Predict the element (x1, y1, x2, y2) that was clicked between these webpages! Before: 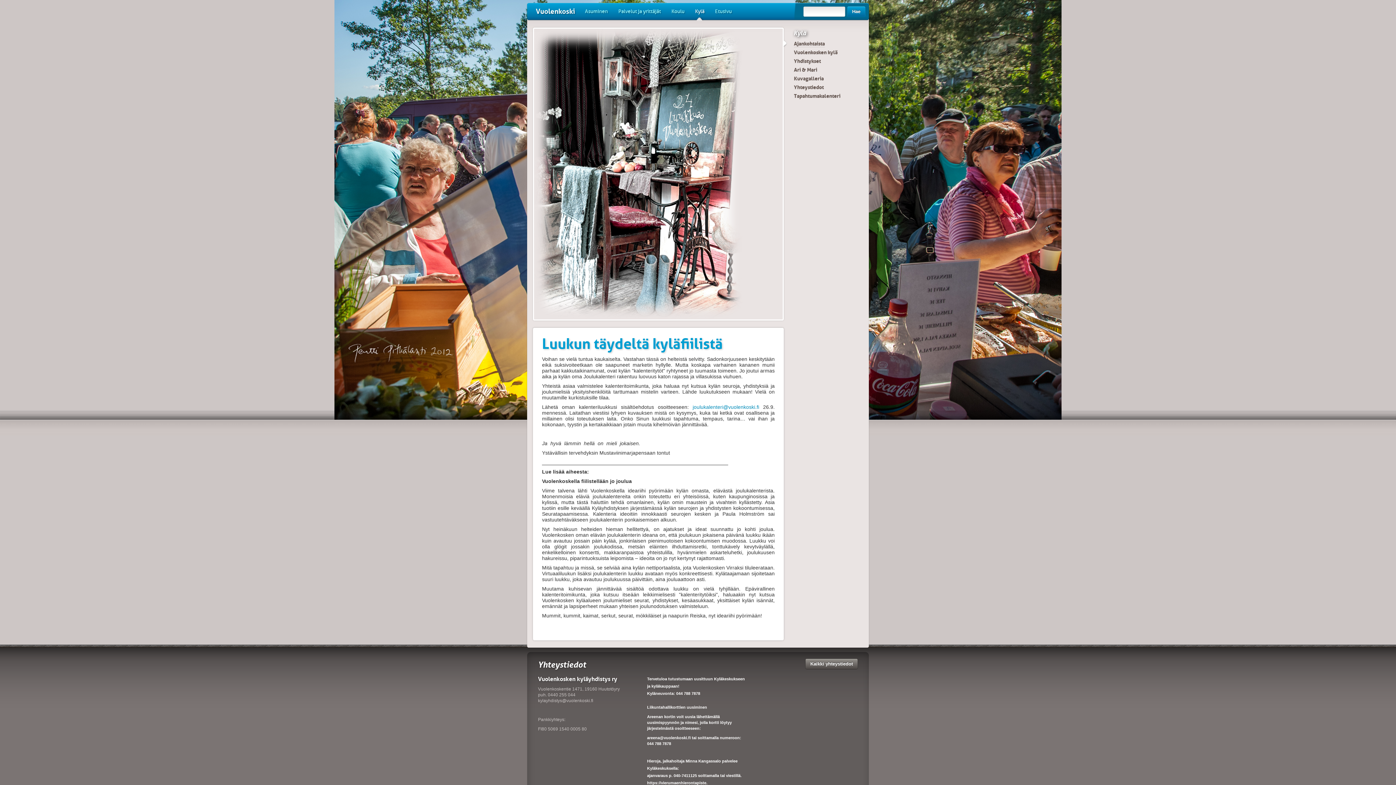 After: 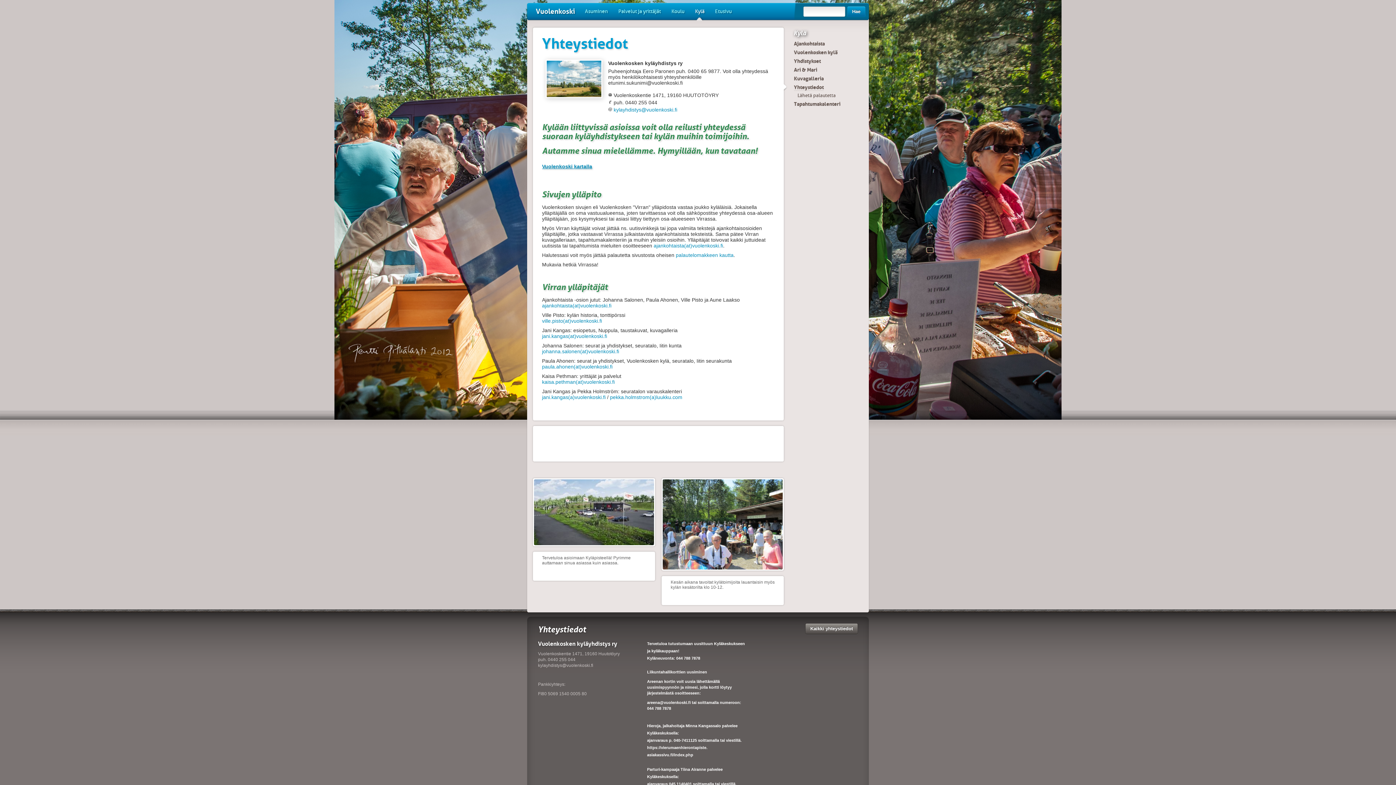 Action: label: Kaikki yhteystiedot bbox: (805, 658, 858, 669)